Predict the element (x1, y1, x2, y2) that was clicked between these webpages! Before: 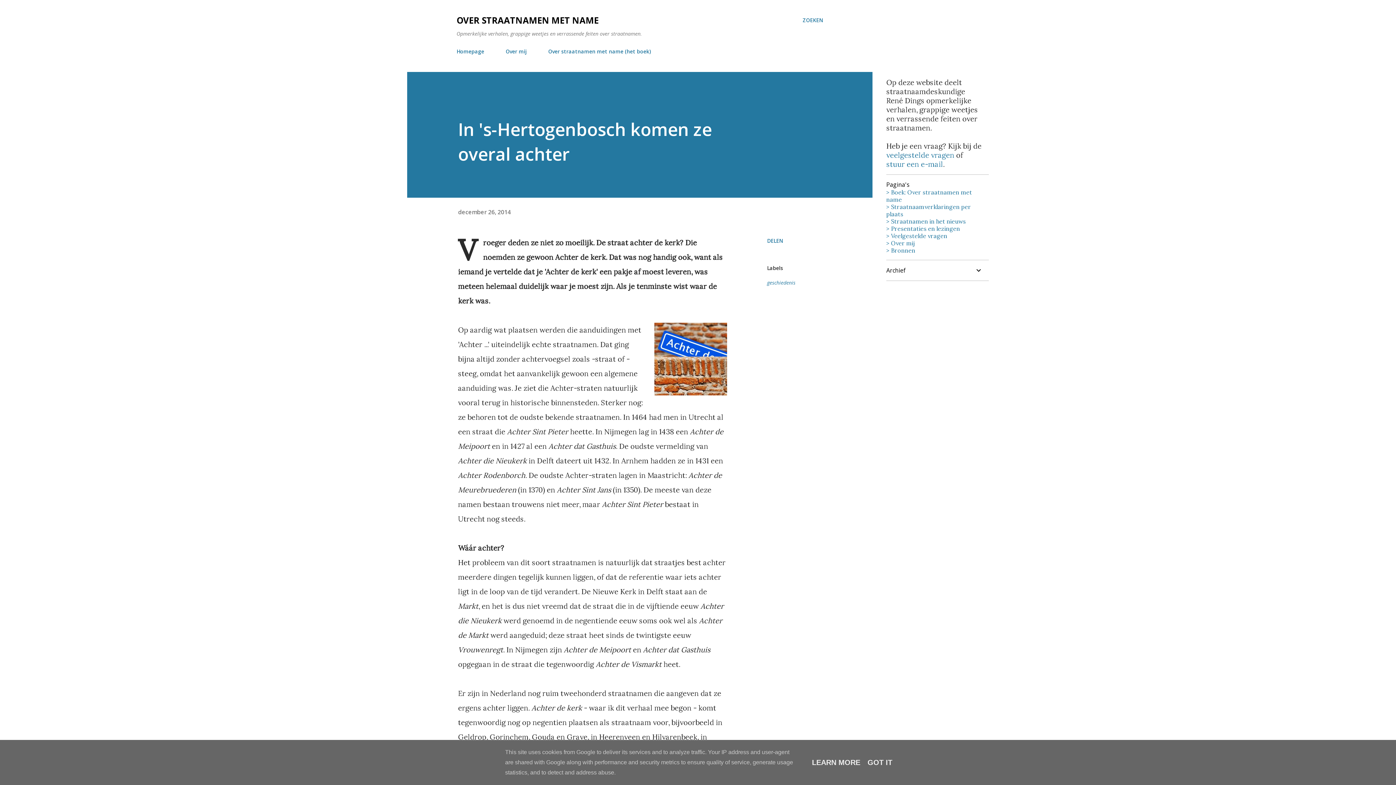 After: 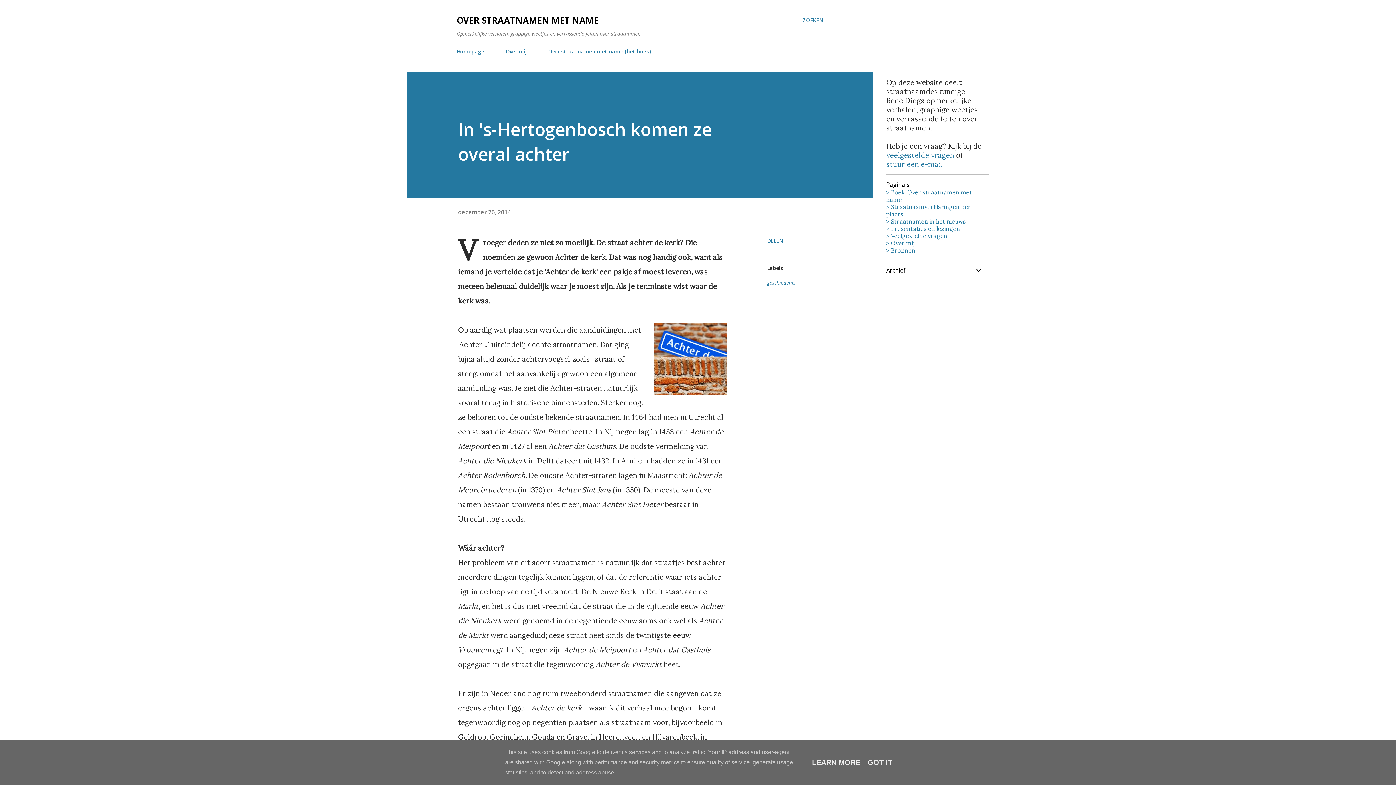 Action: label: december 26, 2014 bbox: (458, 208, 510, 216)